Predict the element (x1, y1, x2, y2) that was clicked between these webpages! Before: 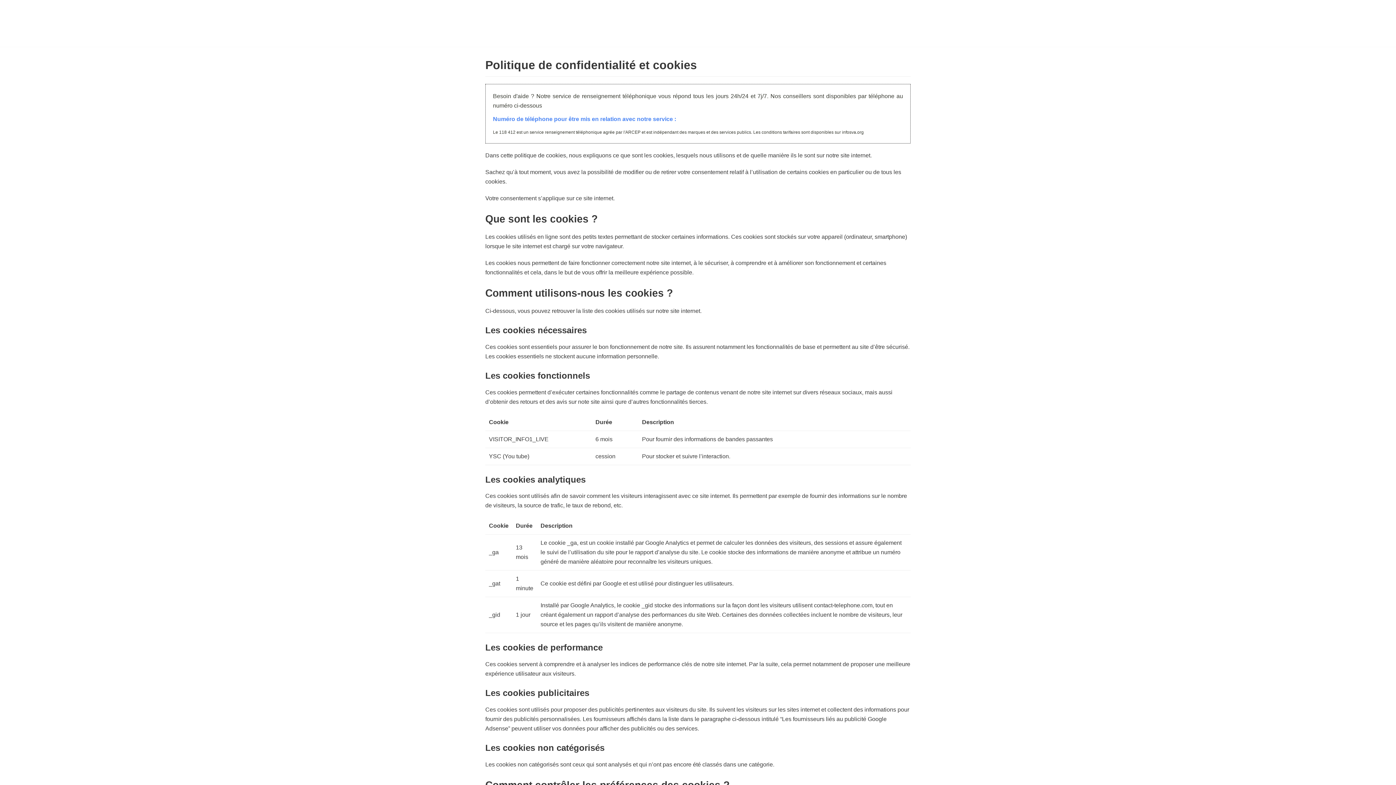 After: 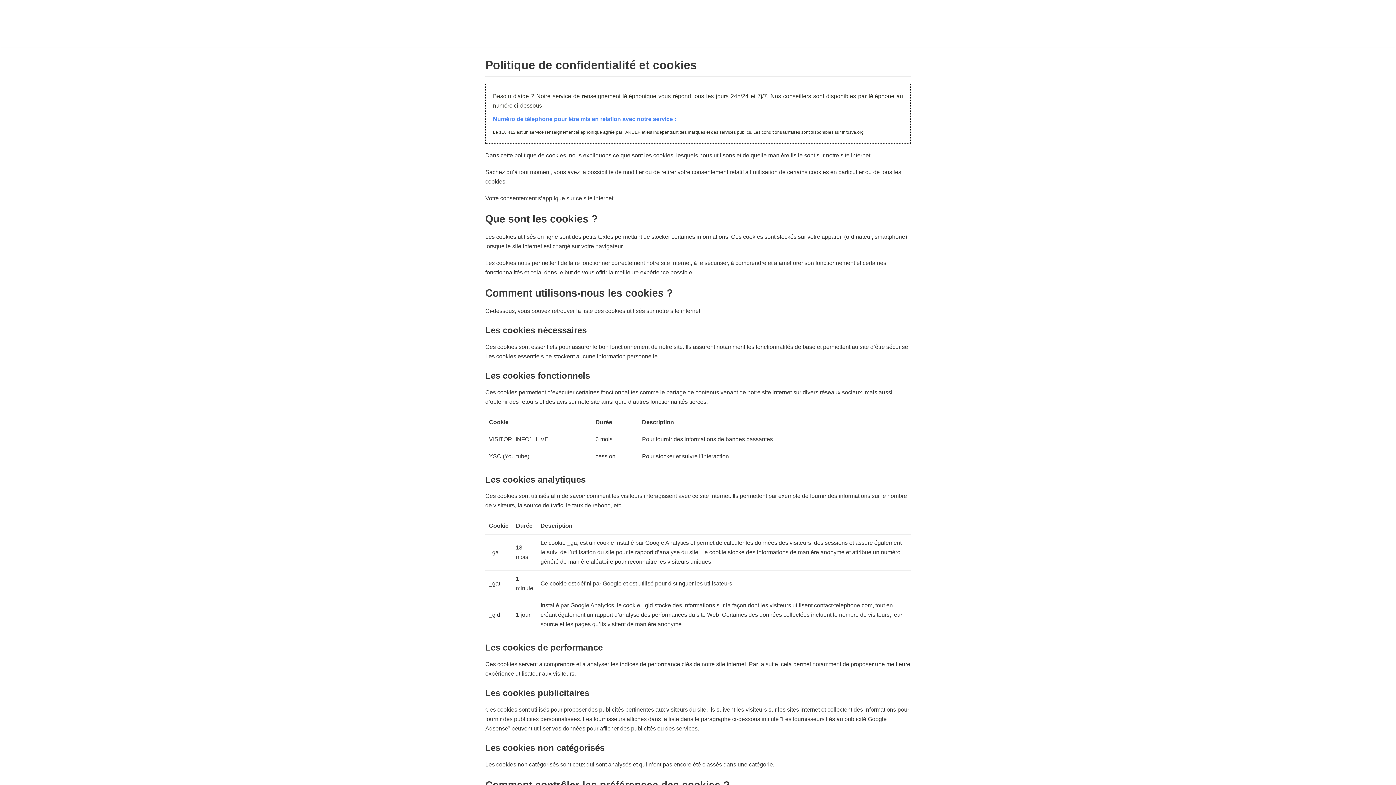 Action: bbox: (677, 114, 752, 125)